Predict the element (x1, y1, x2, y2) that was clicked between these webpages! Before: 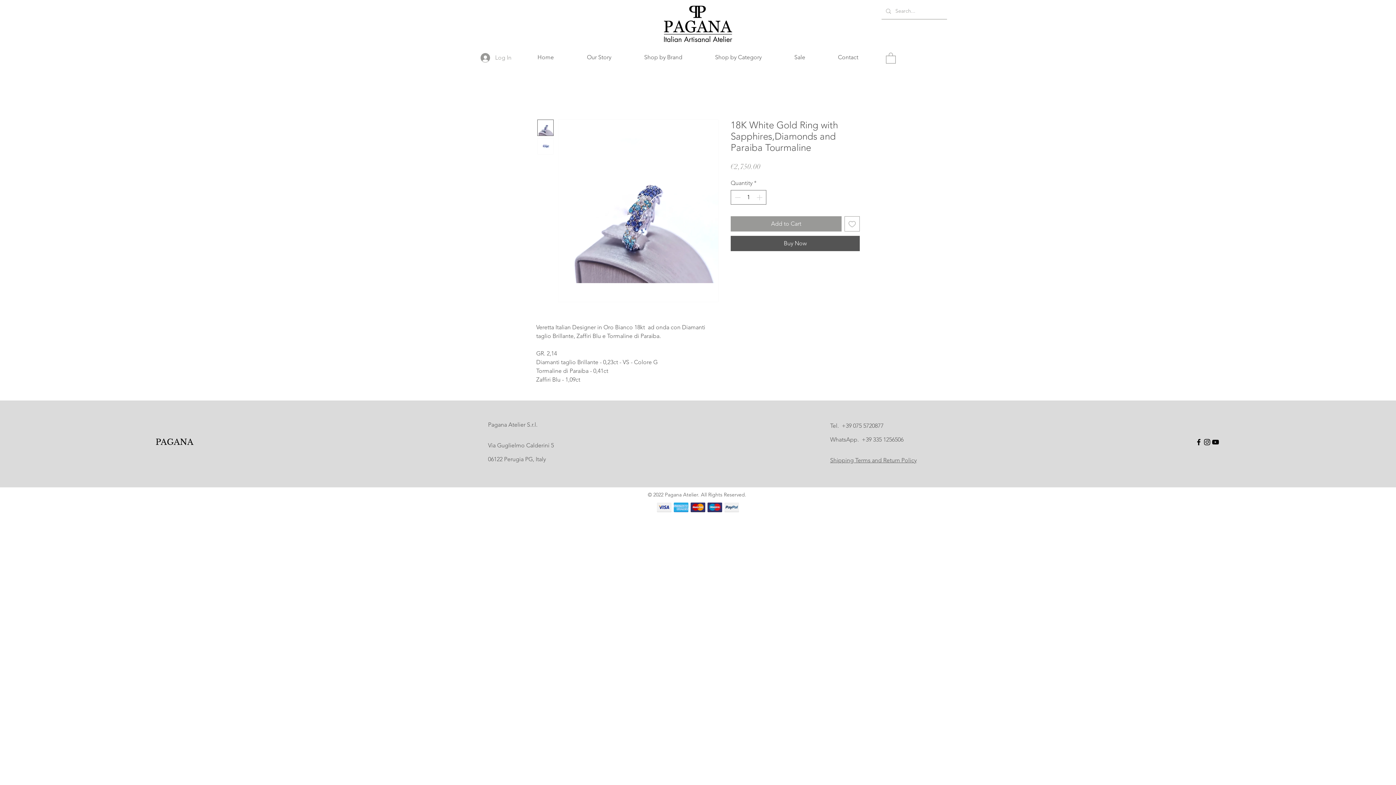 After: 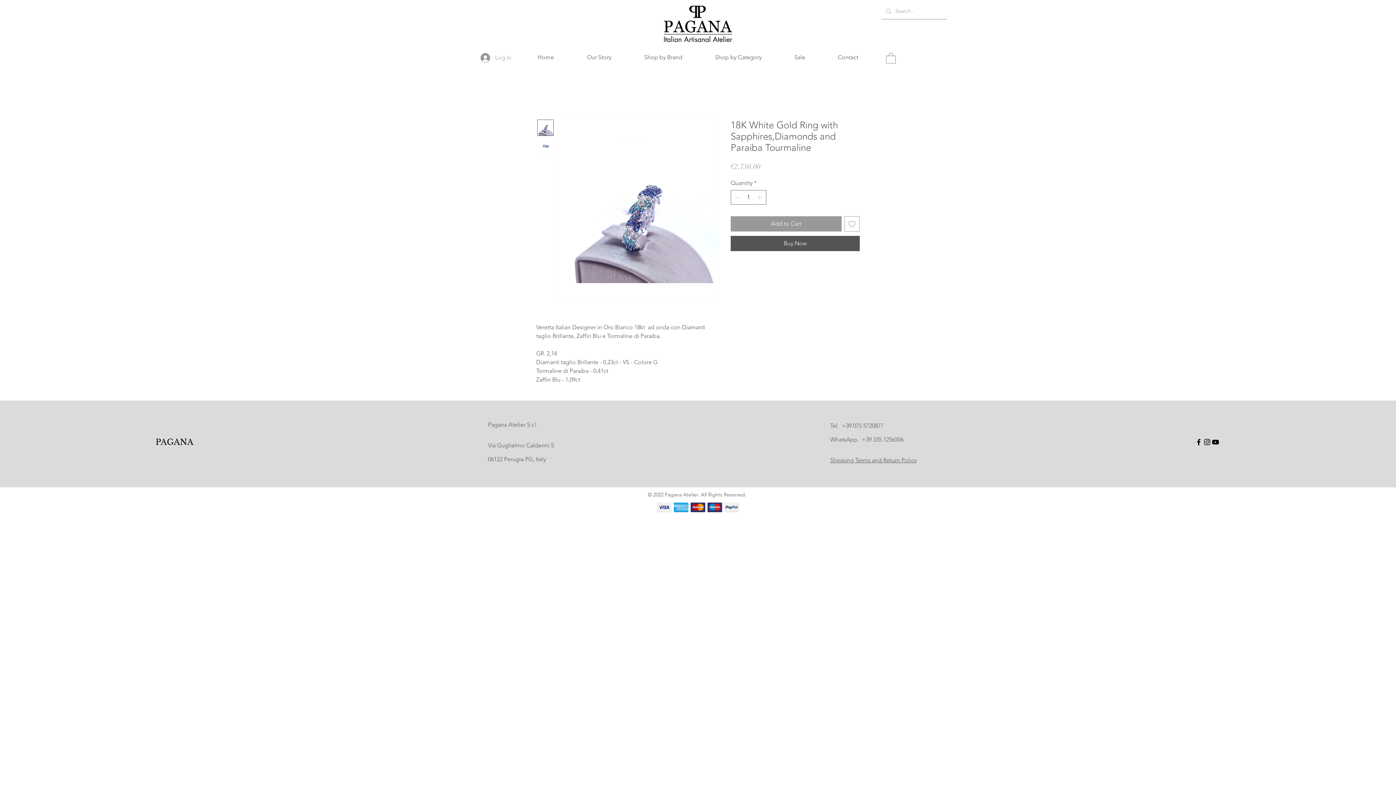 Action: label: Facebook bbox: (1194, 438, 1203, 446)